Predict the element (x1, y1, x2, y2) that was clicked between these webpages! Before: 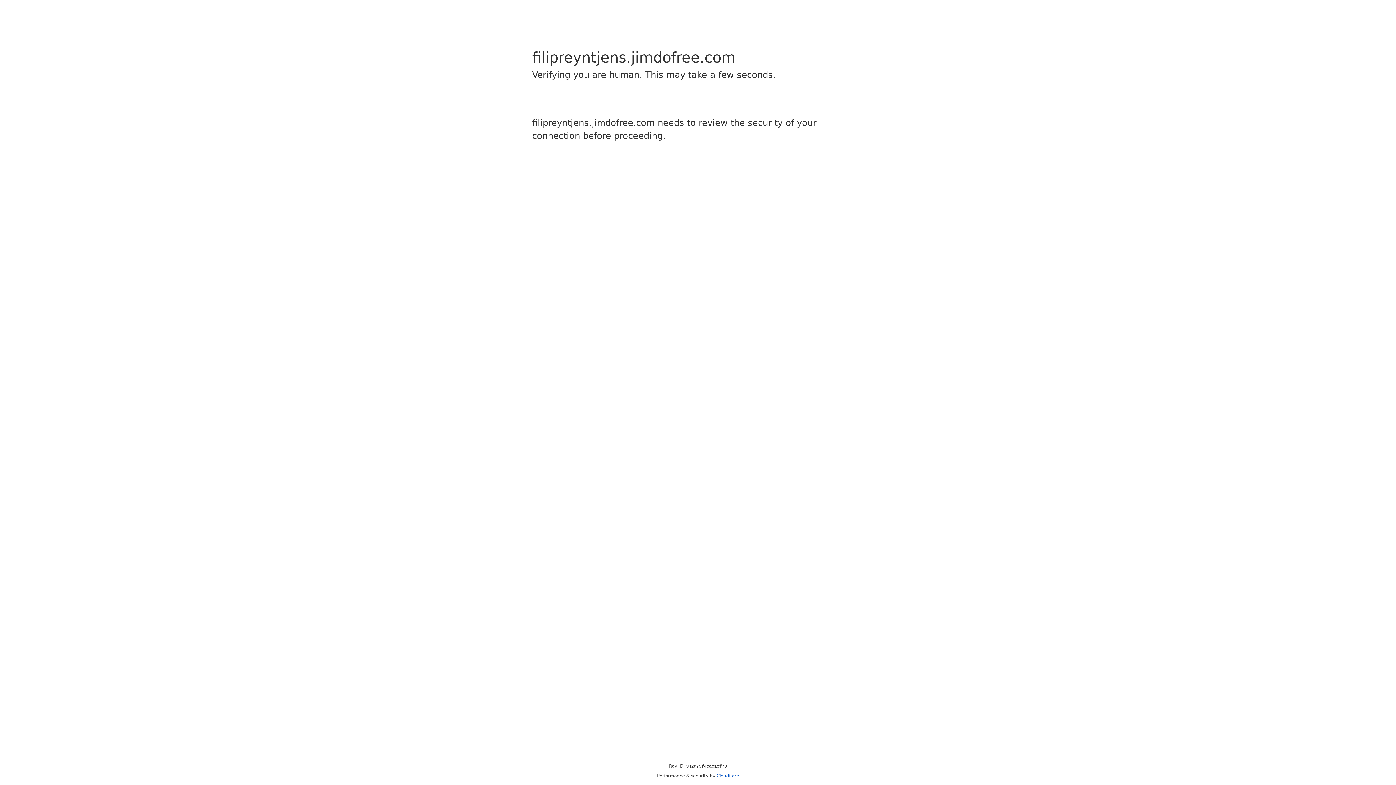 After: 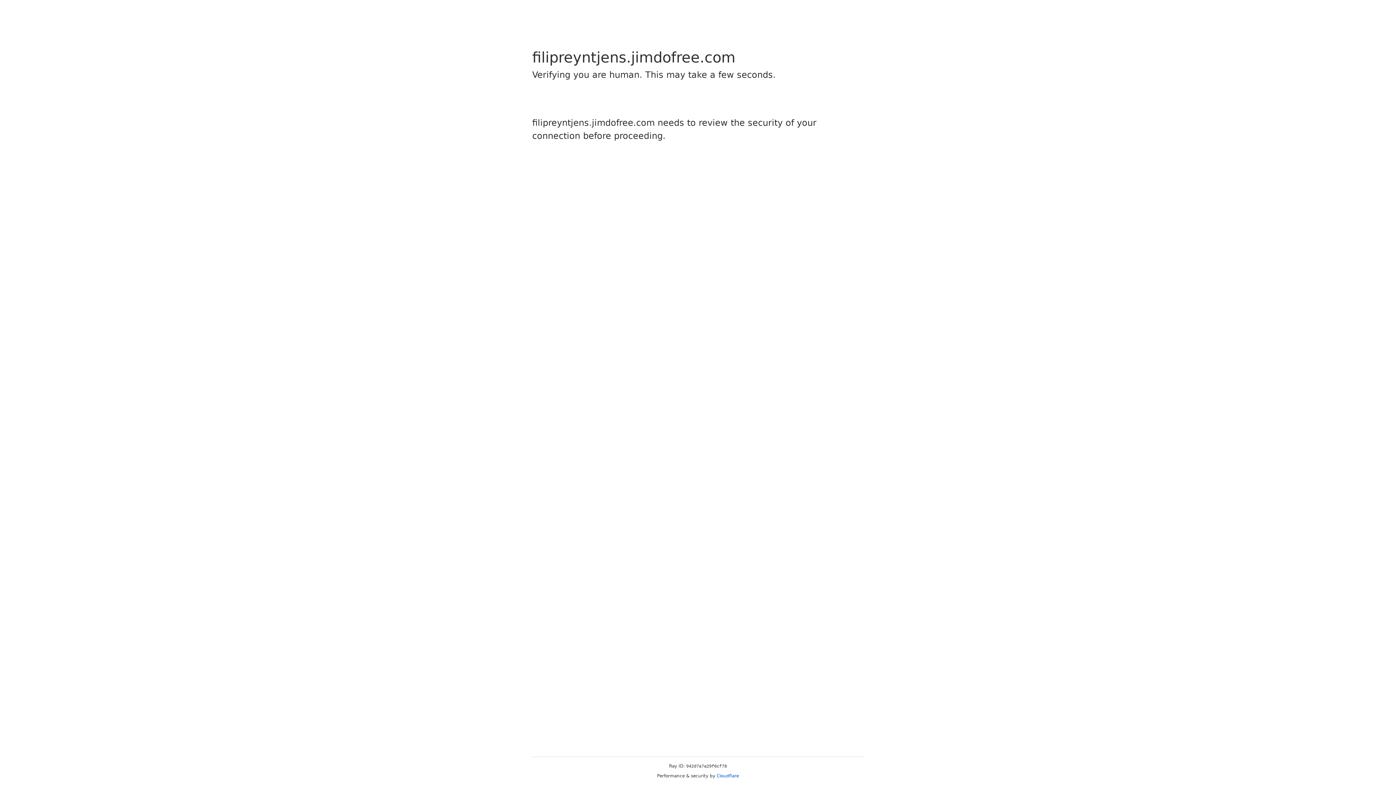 Action: label: Cloudflare bbox: (716, 773, 739, 778)